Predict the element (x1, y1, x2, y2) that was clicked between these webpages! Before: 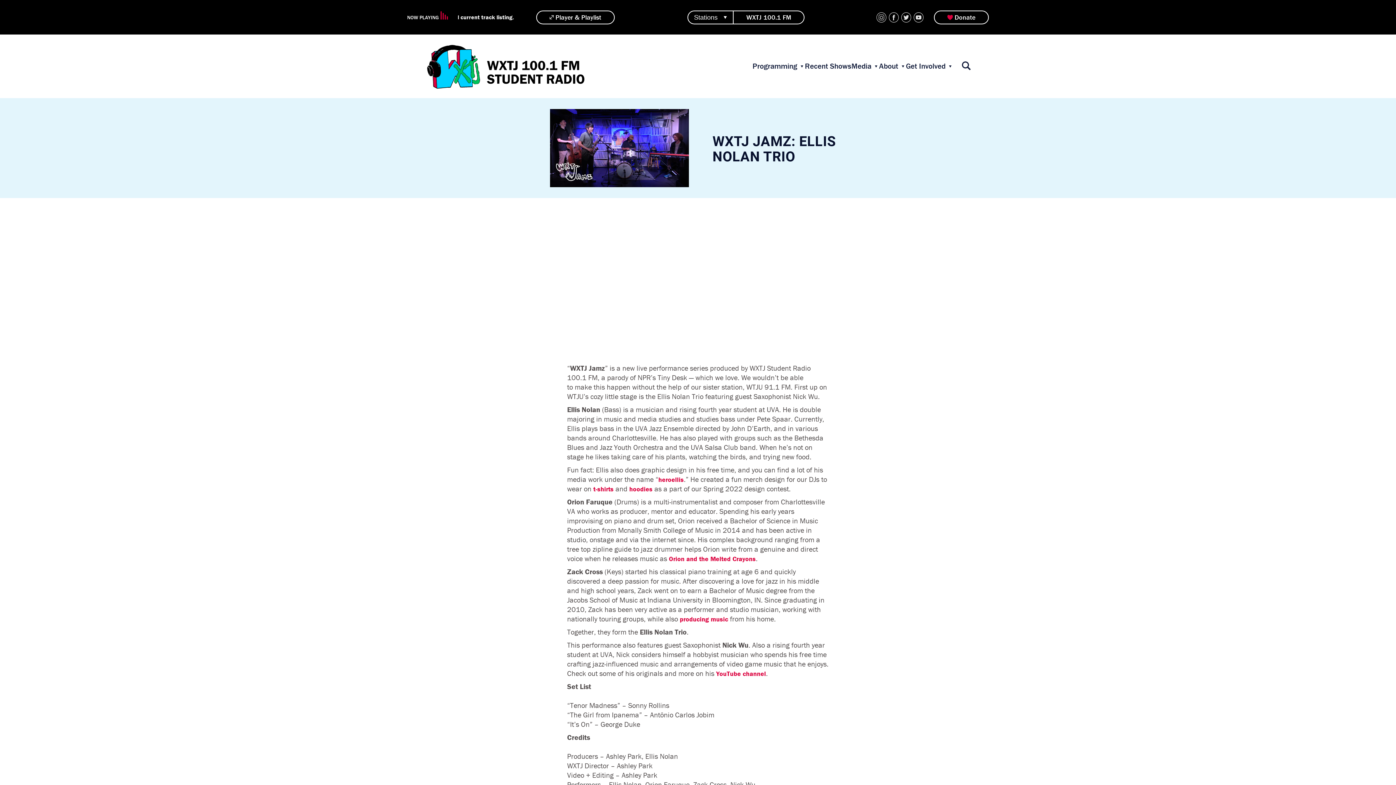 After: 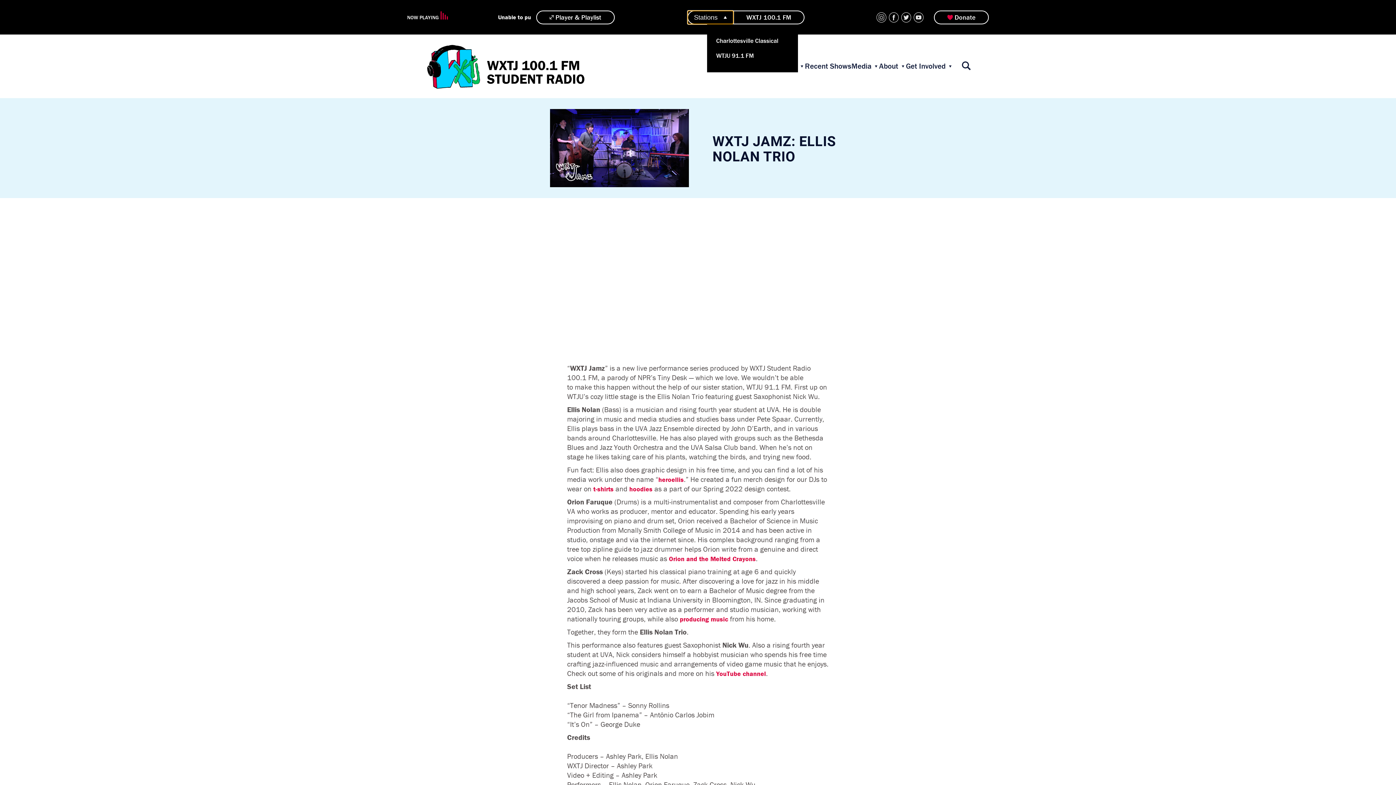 Action: label: Stations bbox: (687, 10, 733, 24)